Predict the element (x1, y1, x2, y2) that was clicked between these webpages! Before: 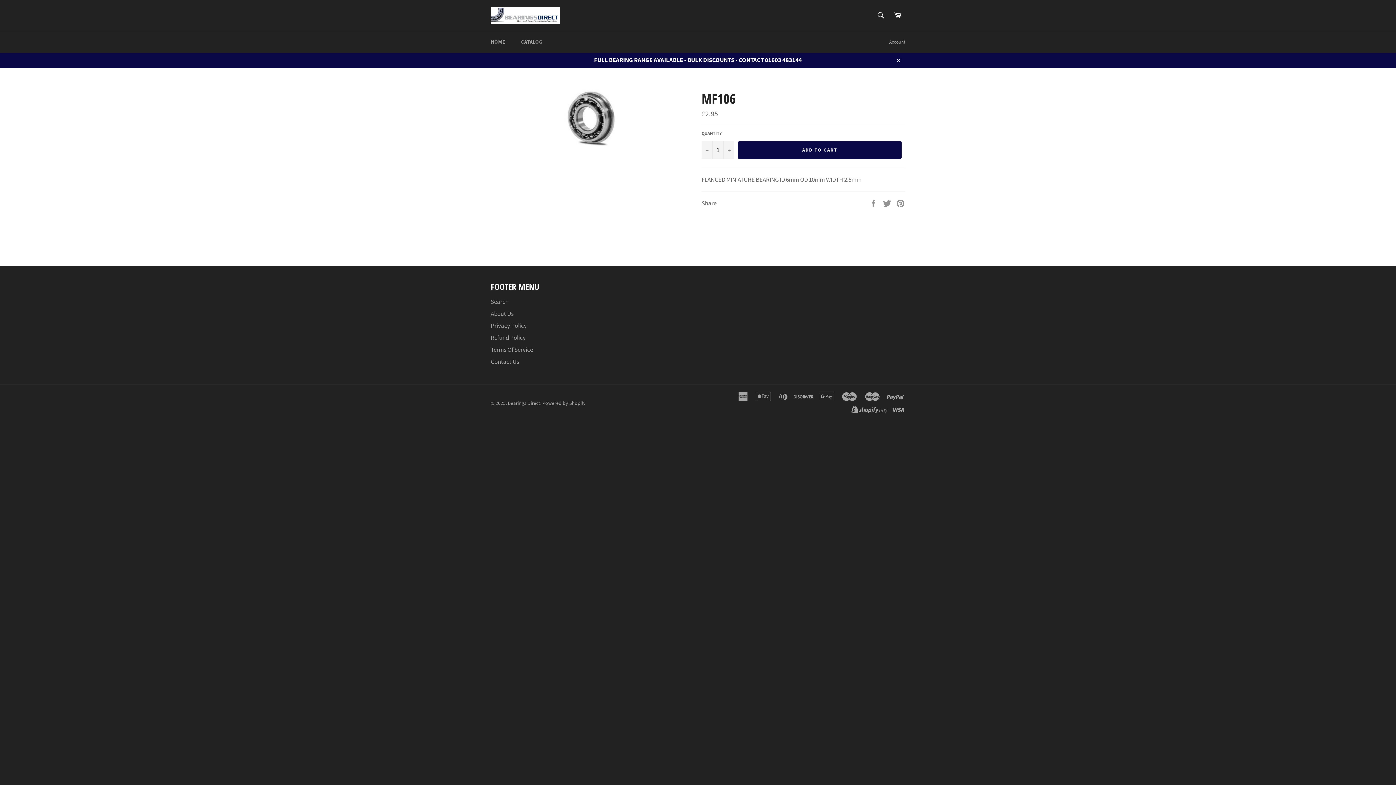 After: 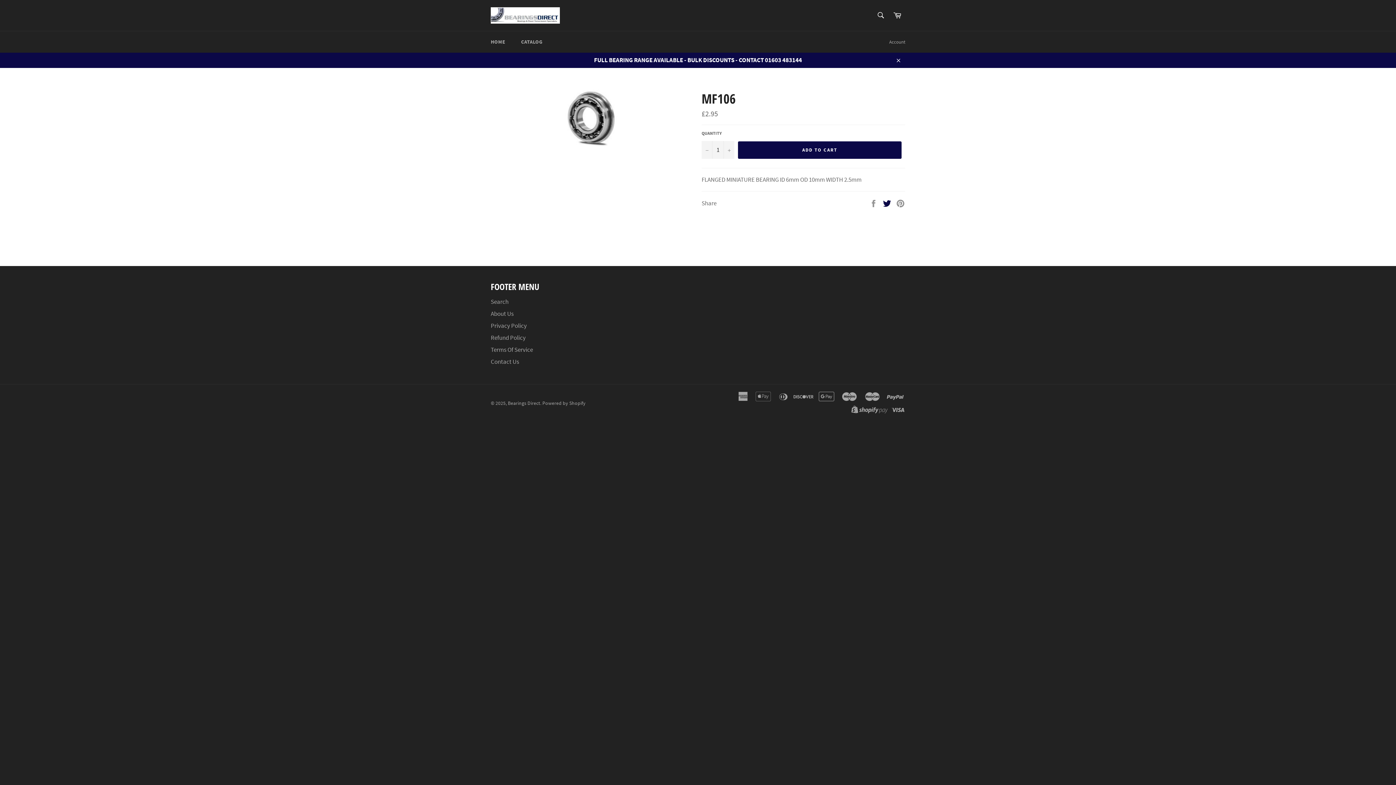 Action: label:  
Tweet on Twitter bbox: (882, 198, 892, 206)